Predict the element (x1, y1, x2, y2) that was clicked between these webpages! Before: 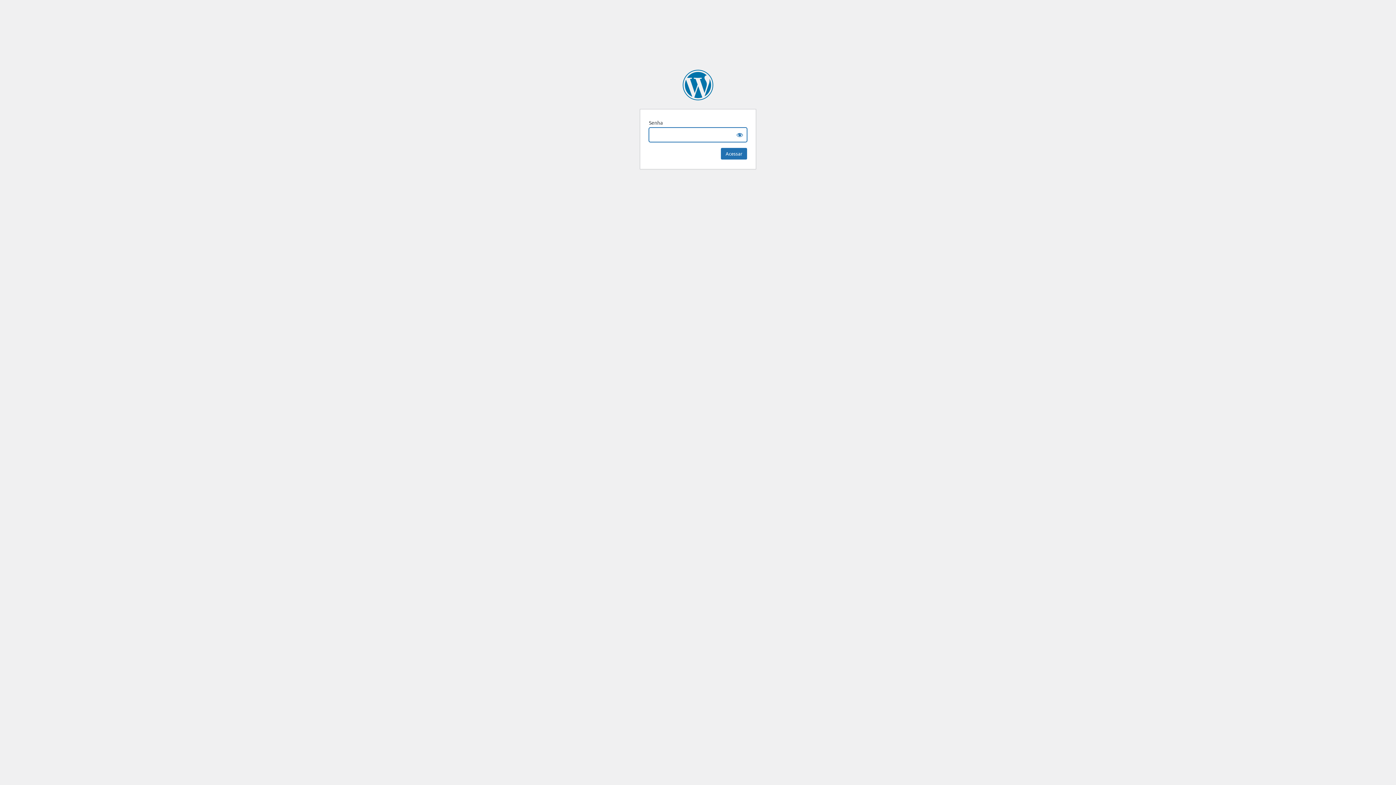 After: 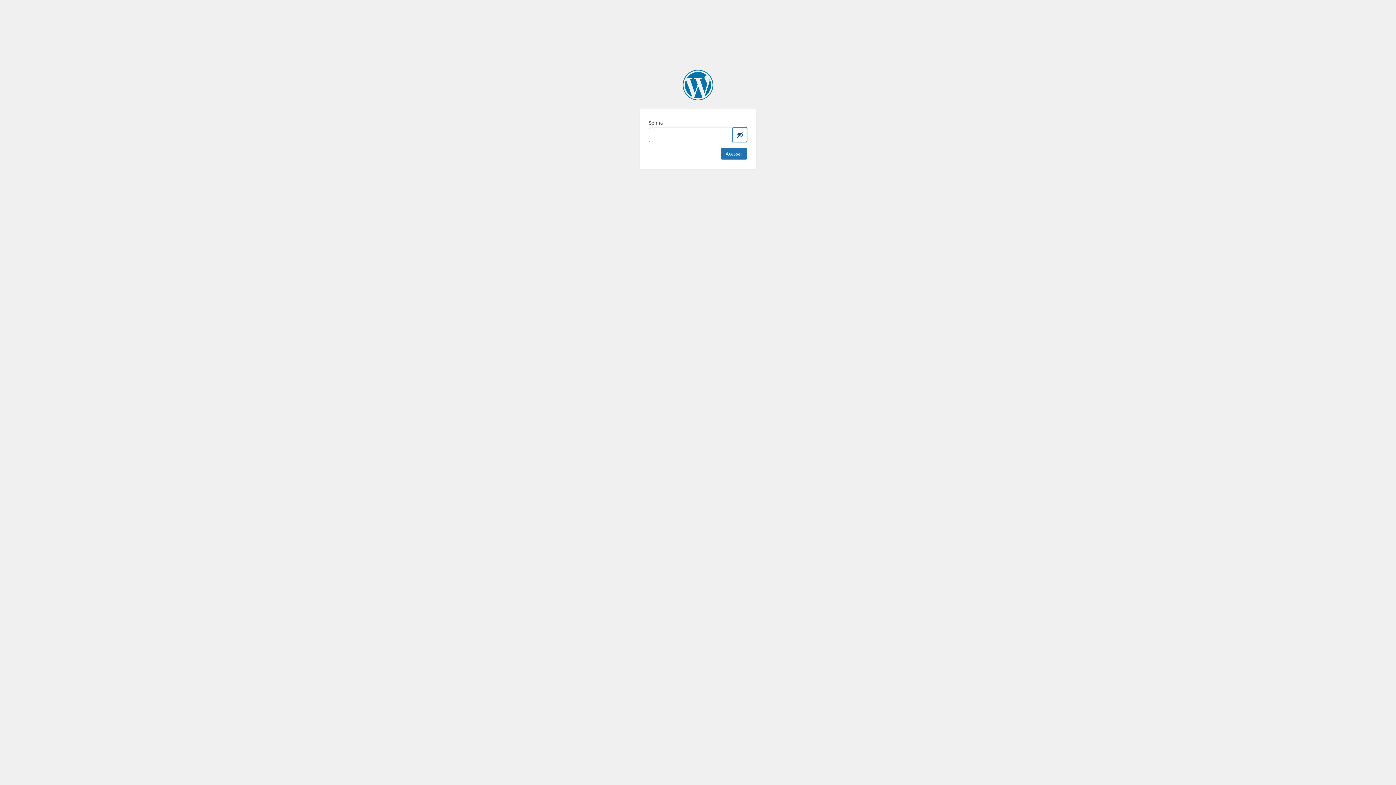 Action: label: Show password bbox: (732, 127, 747, 142)